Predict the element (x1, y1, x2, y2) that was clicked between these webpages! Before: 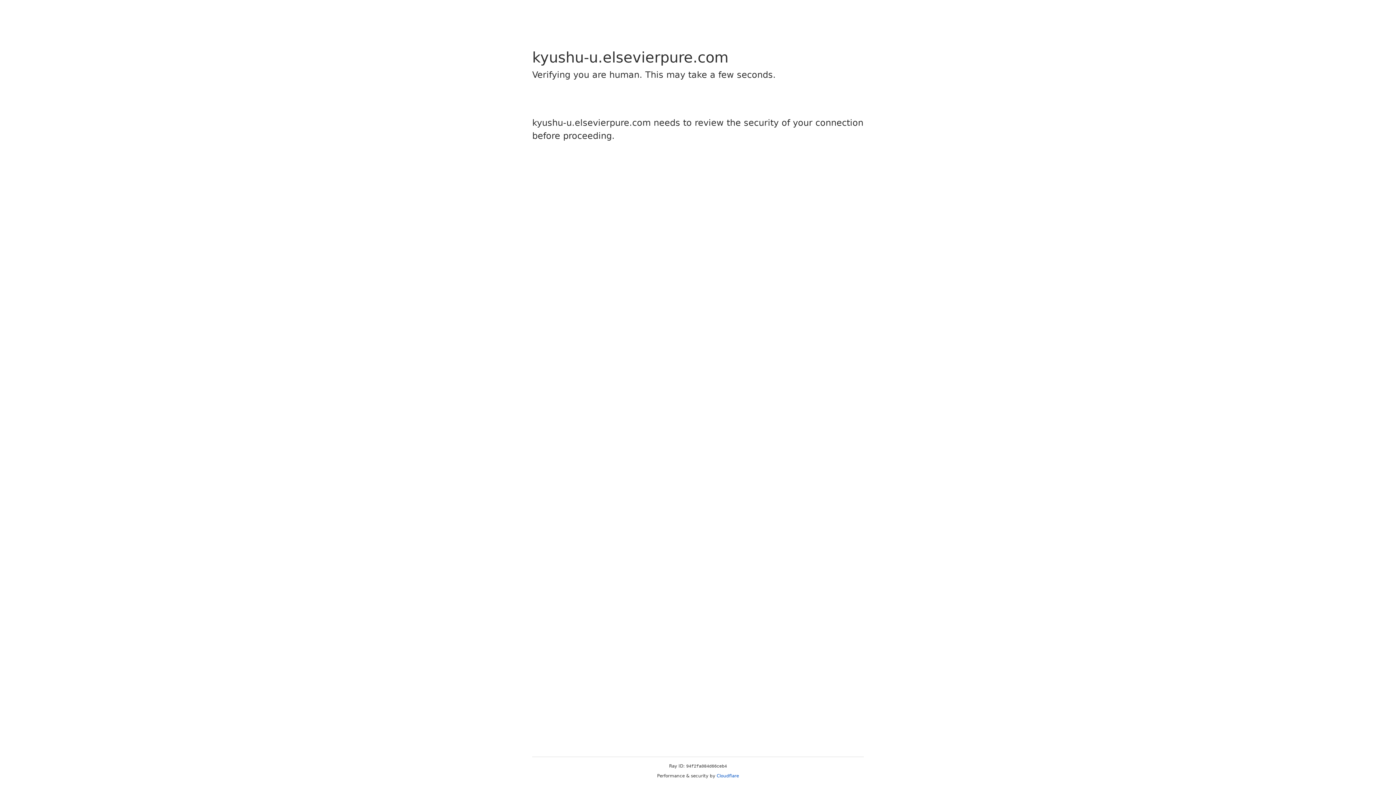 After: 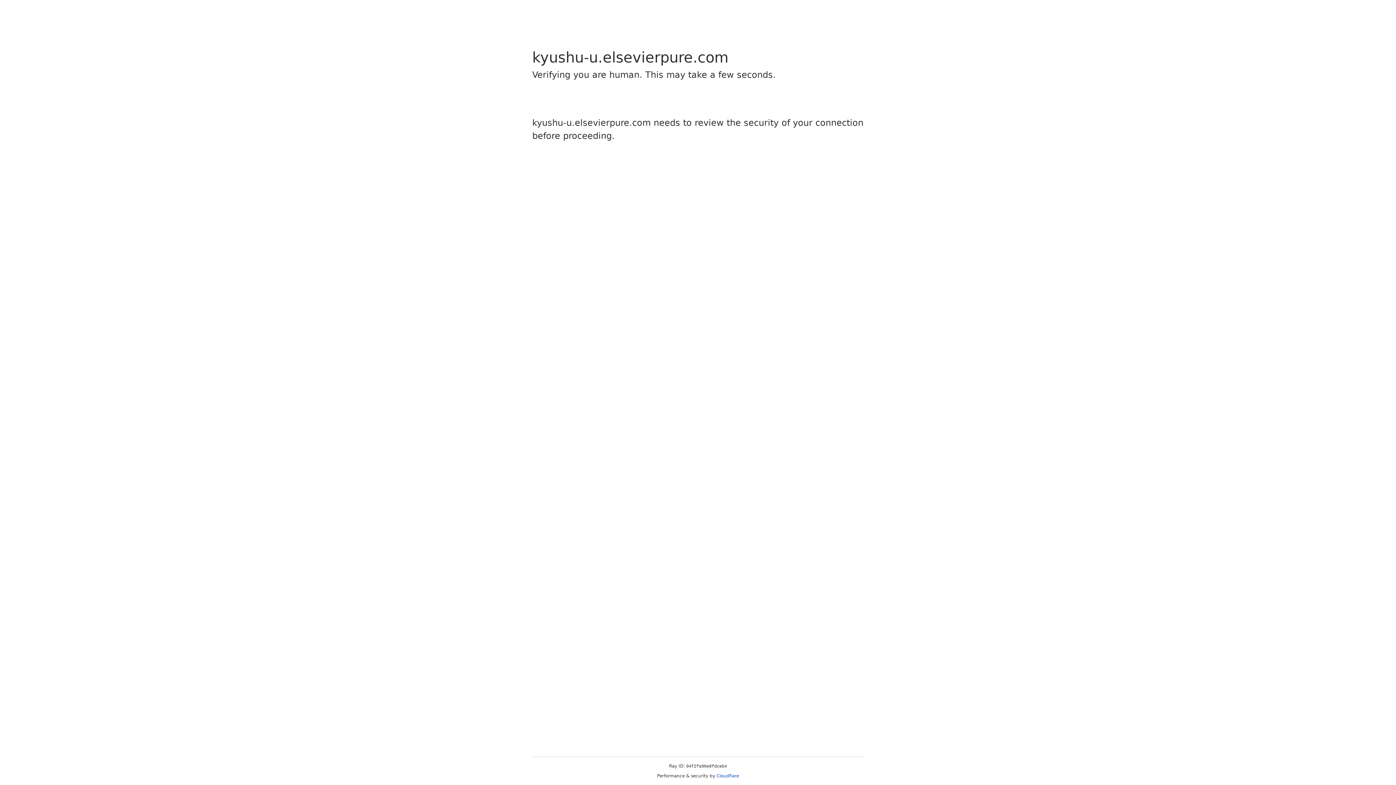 Action: bbox: (716, 773, 739, 778) label: Cloudflare